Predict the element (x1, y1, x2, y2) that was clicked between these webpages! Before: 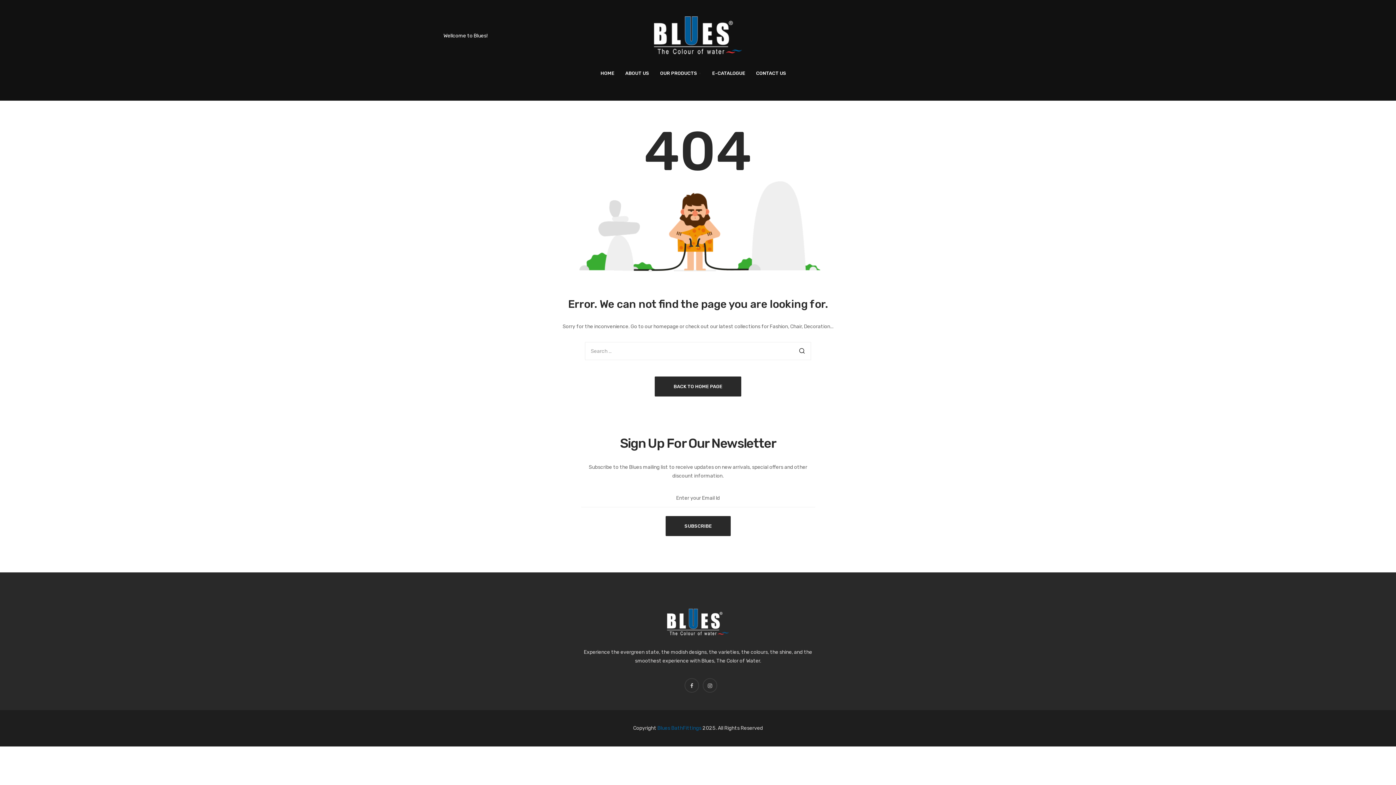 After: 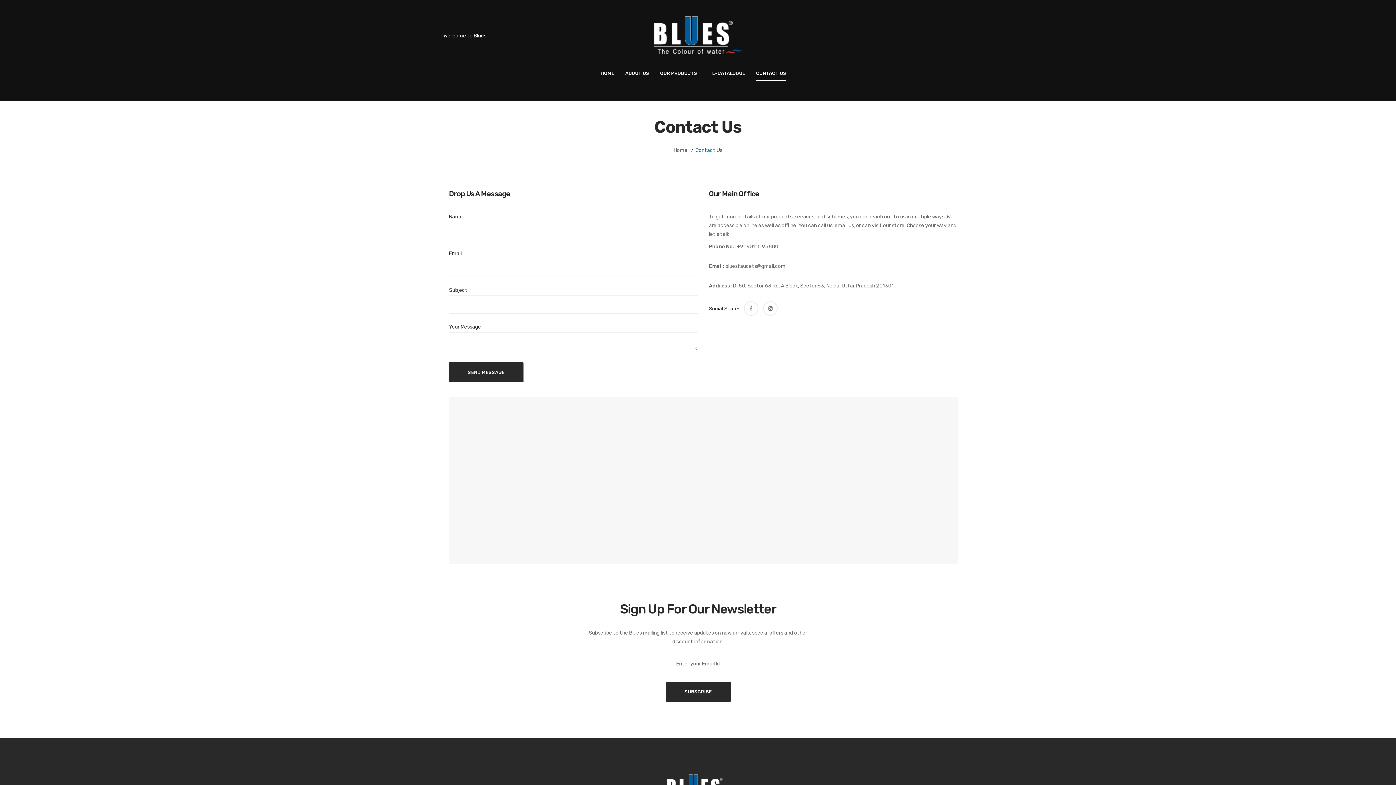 Action: label: CONTACT US bbox: (750, 62, 792, 84)